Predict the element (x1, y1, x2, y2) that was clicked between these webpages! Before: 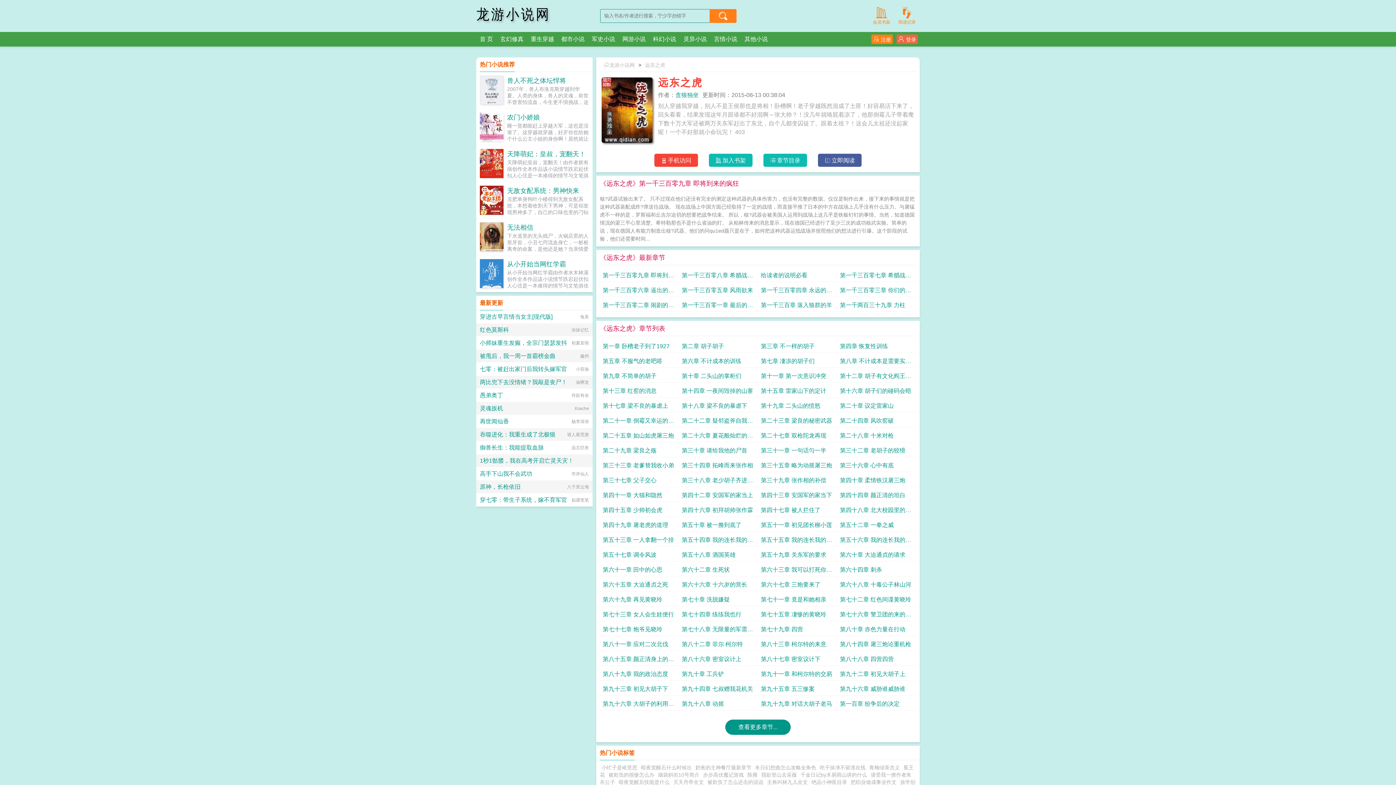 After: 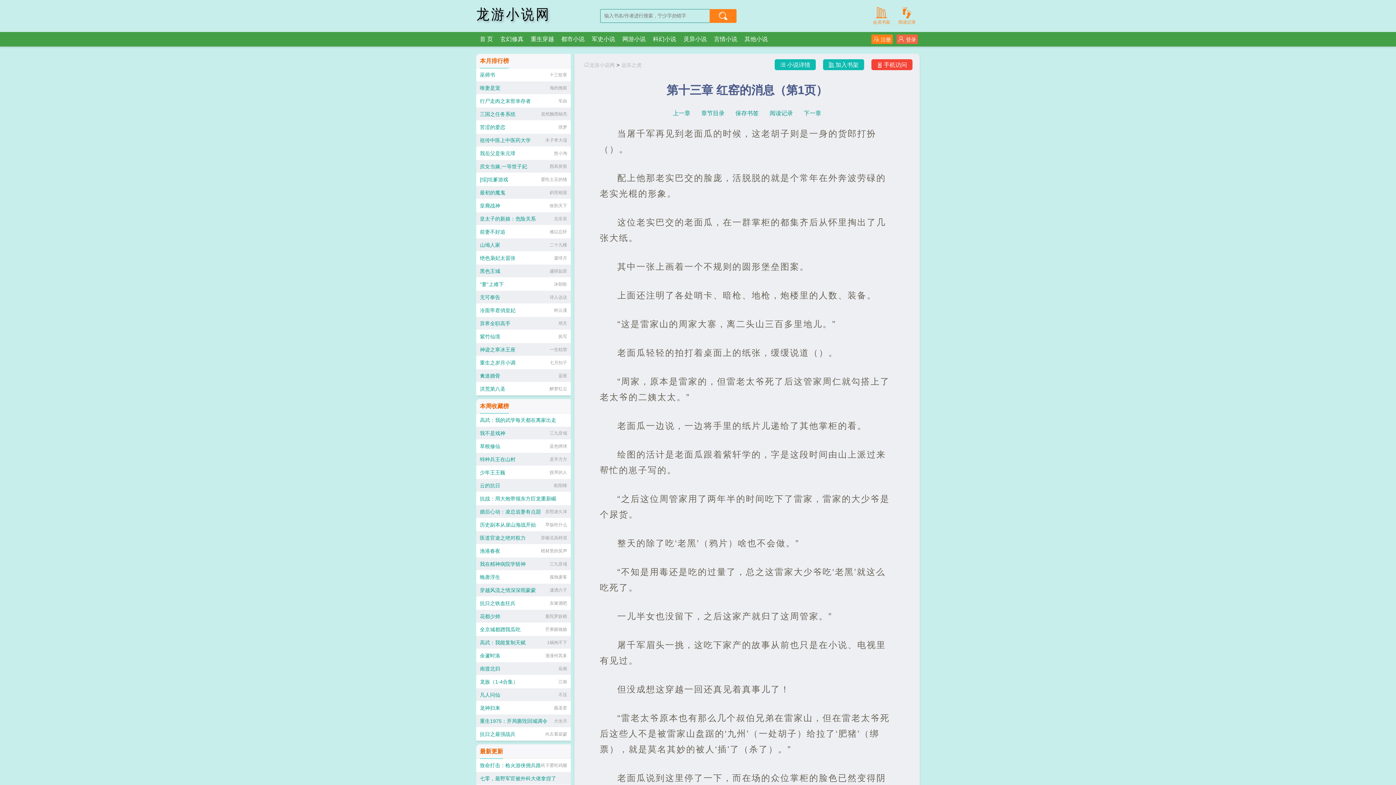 Action: bbox: (602, 384, 676, 397) label: 第十三章 红窑的消息